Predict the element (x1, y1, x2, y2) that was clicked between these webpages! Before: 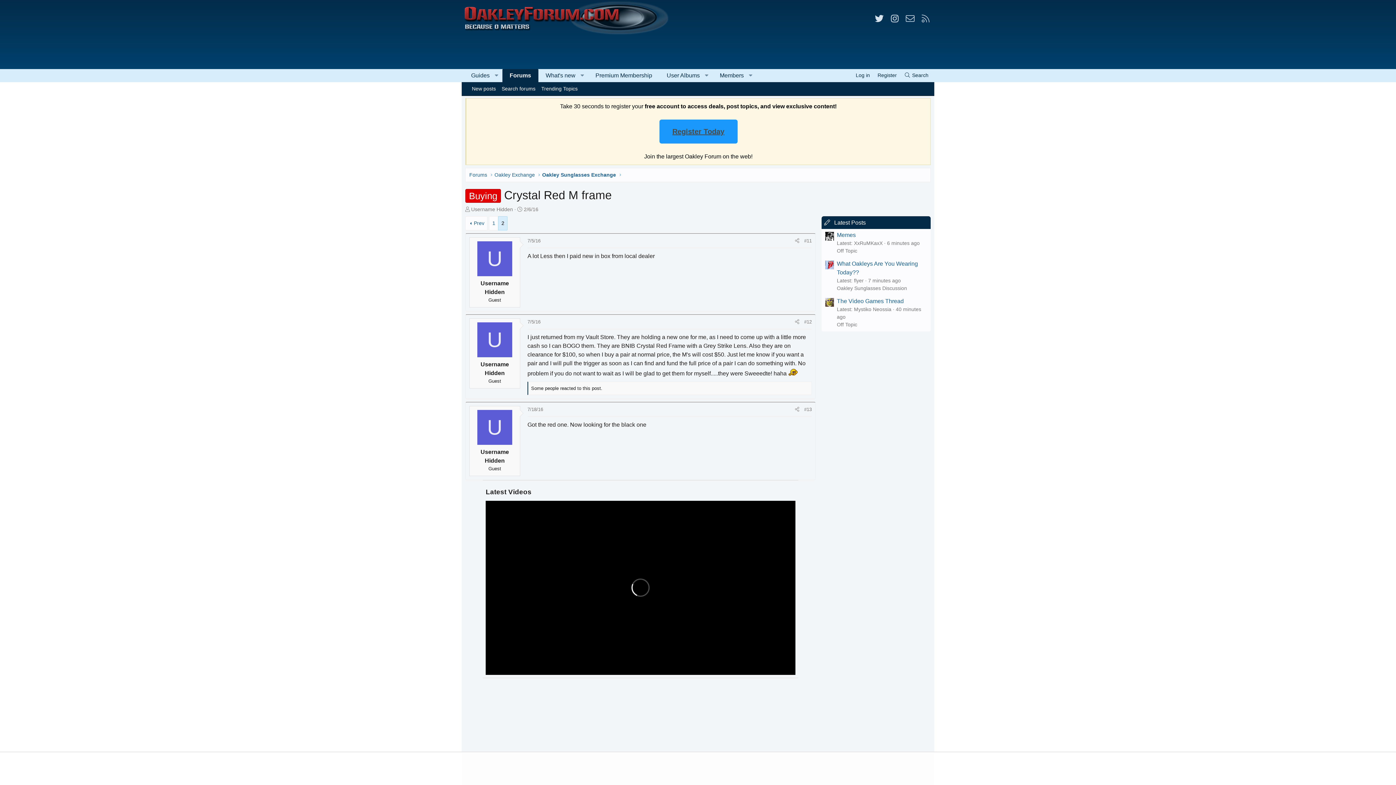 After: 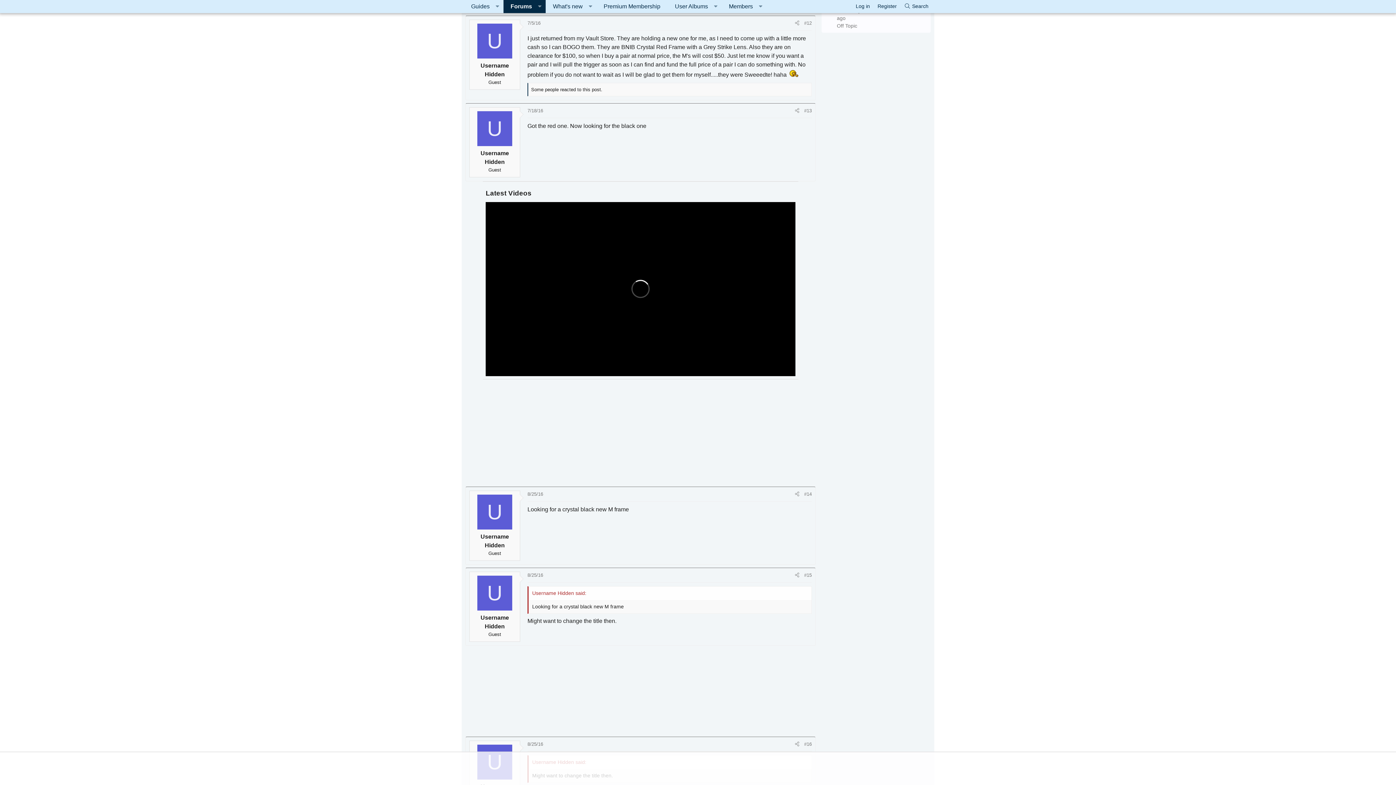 Action: label: 7/5/16 bbox: (527, 319, 540, 324)